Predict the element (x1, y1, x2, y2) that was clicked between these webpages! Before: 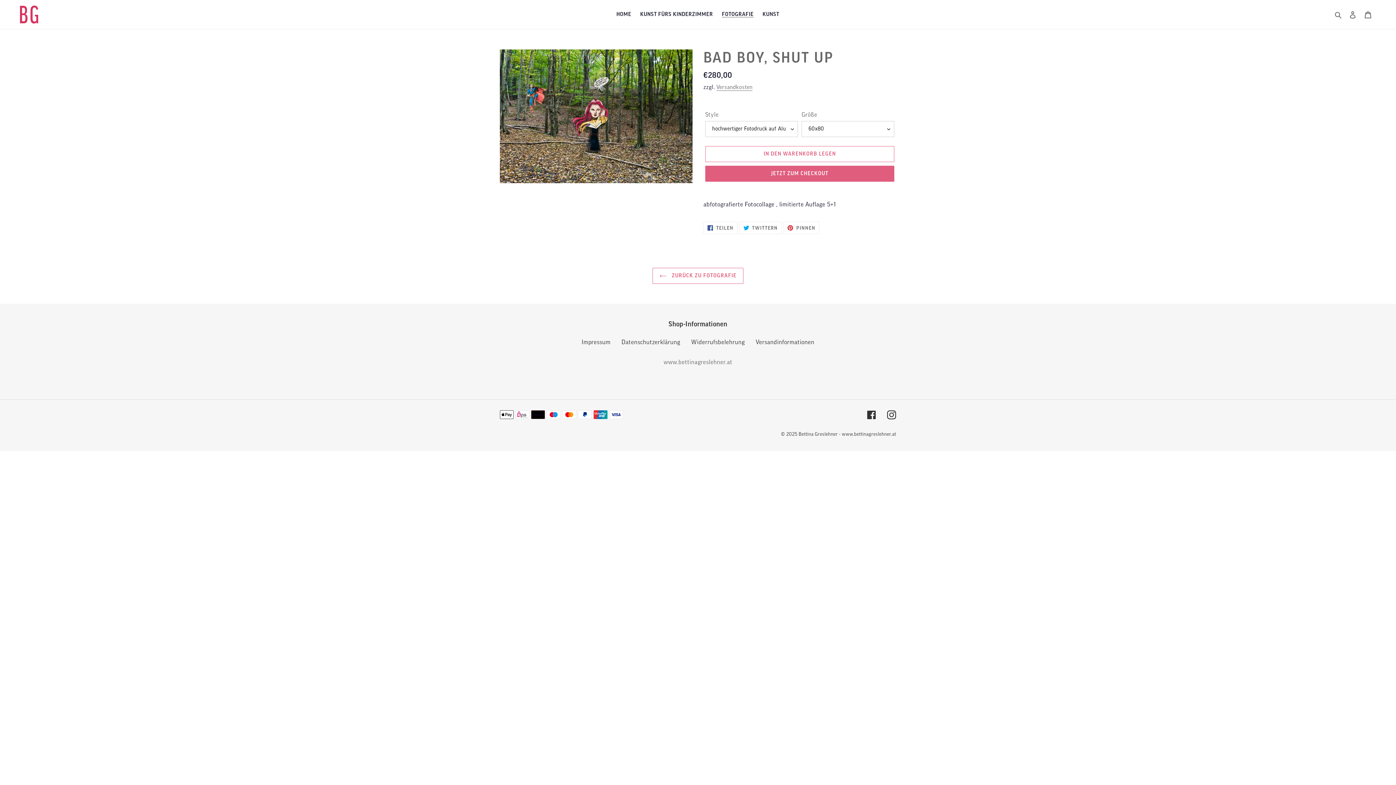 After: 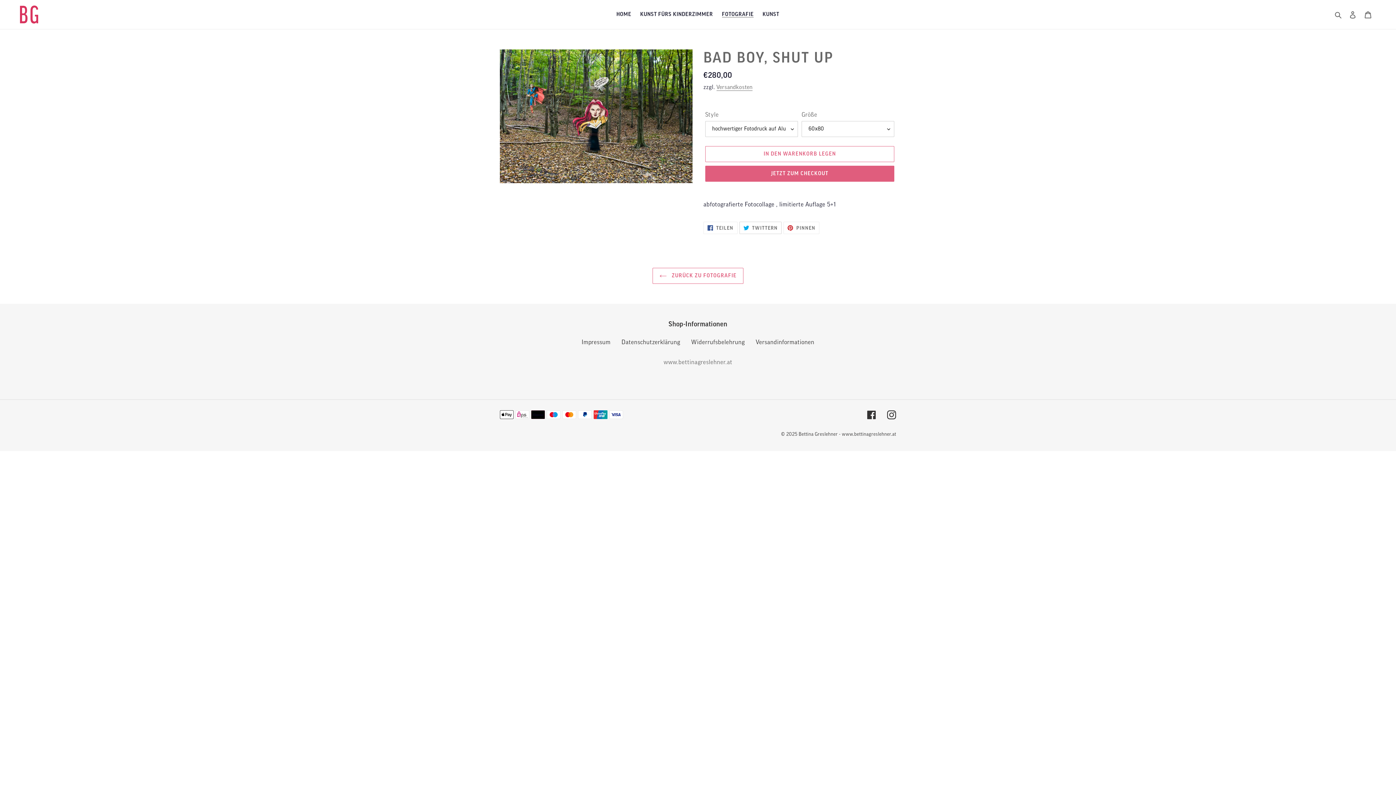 Action: label:  TWITTERN
AUF TWITTER TWITTERN bbox: (739, 221, 781, 234)